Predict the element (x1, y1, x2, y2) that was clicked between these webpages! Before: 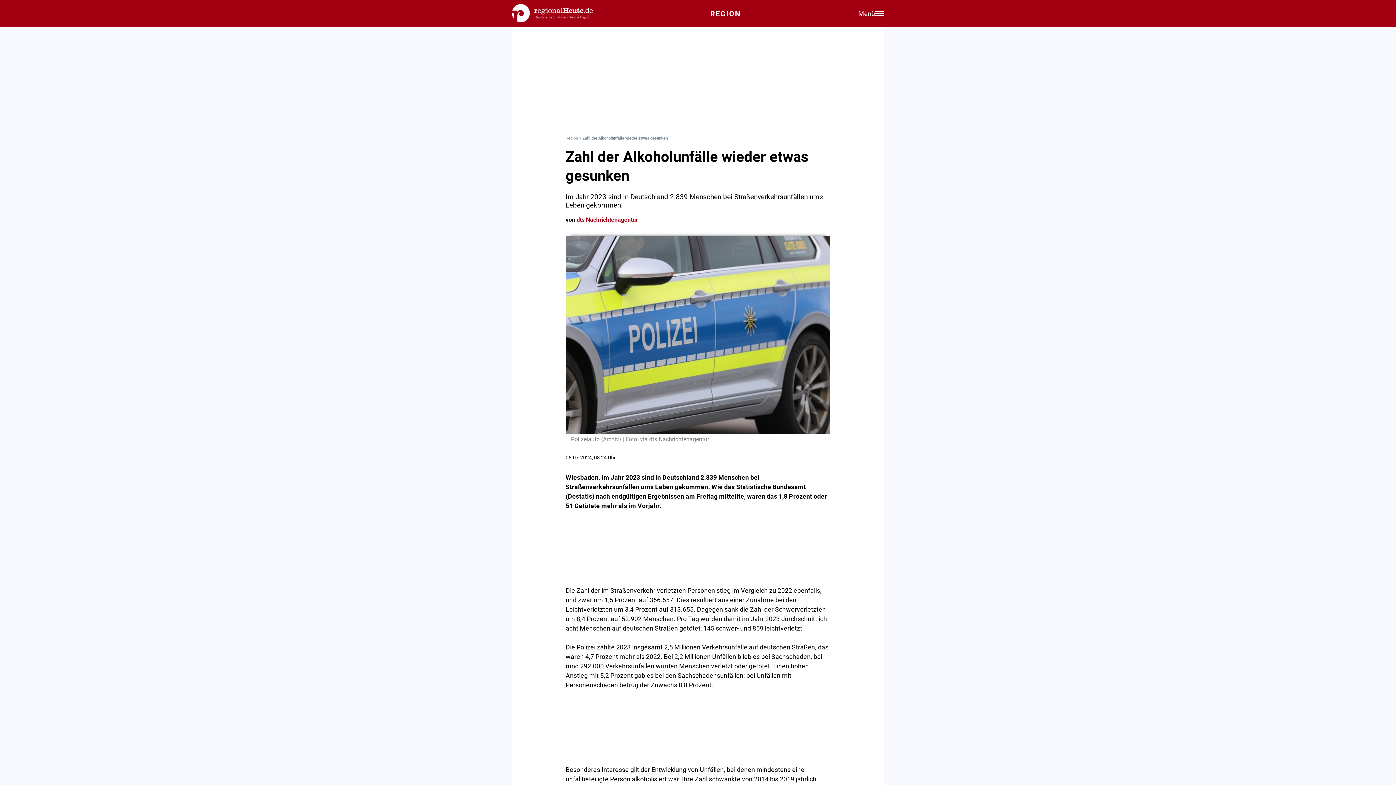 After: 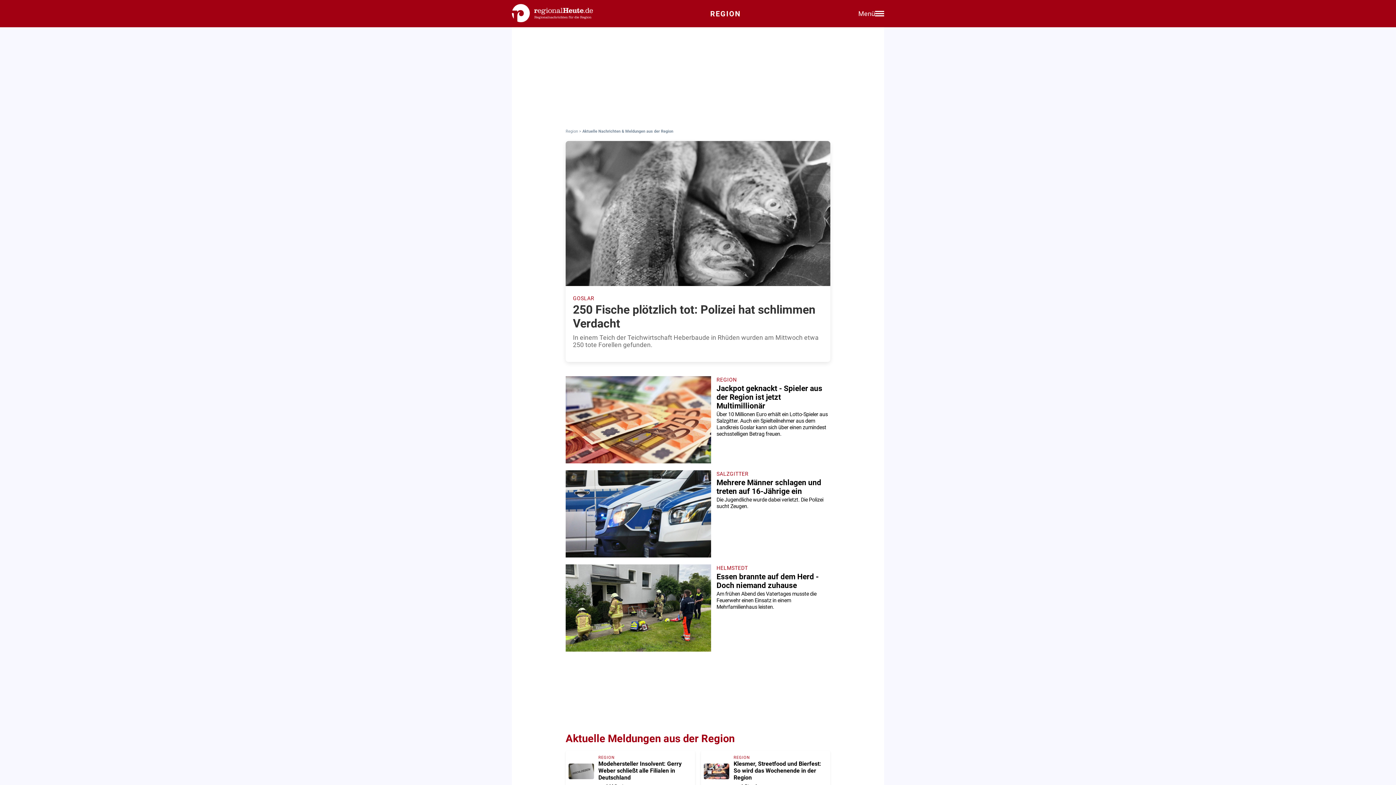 Action: bbox: (512, 20, 592, 27)